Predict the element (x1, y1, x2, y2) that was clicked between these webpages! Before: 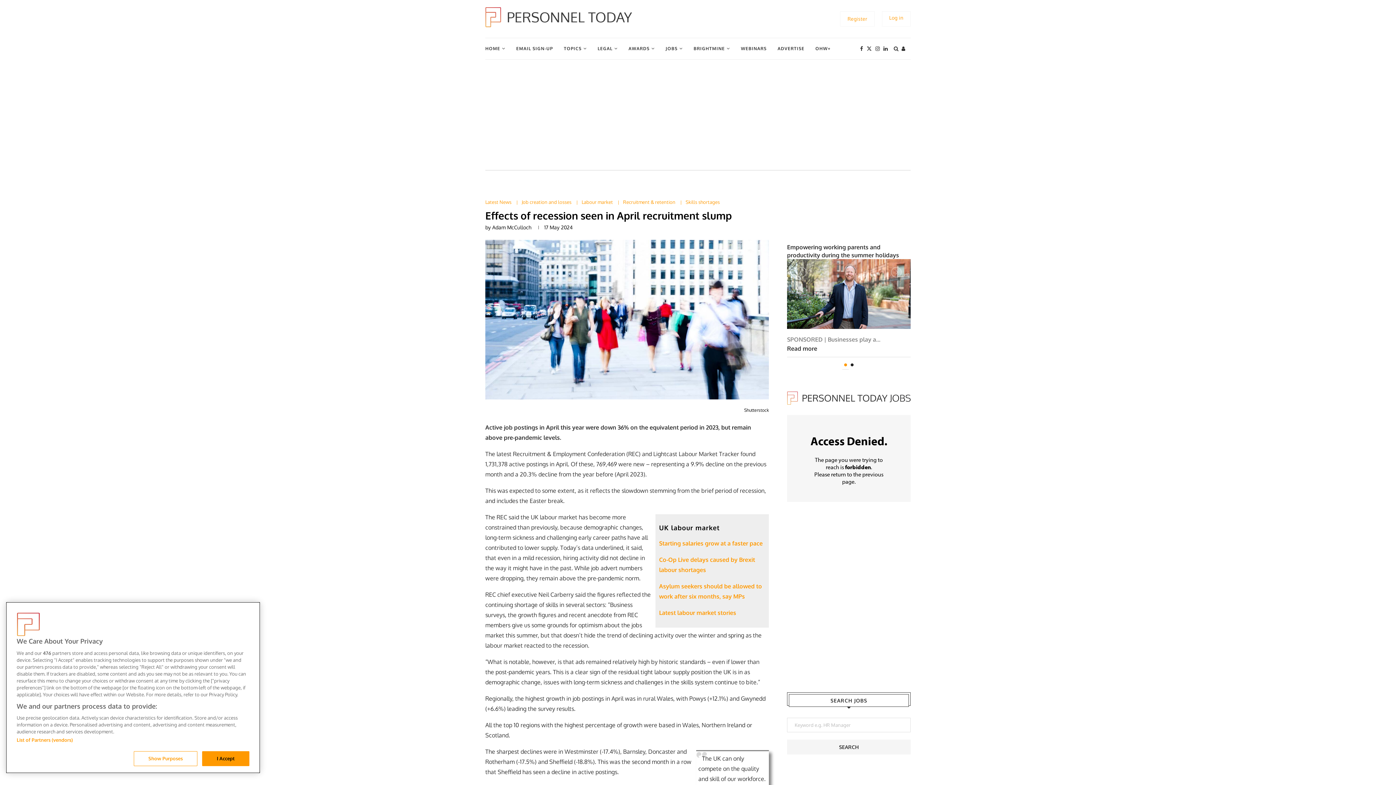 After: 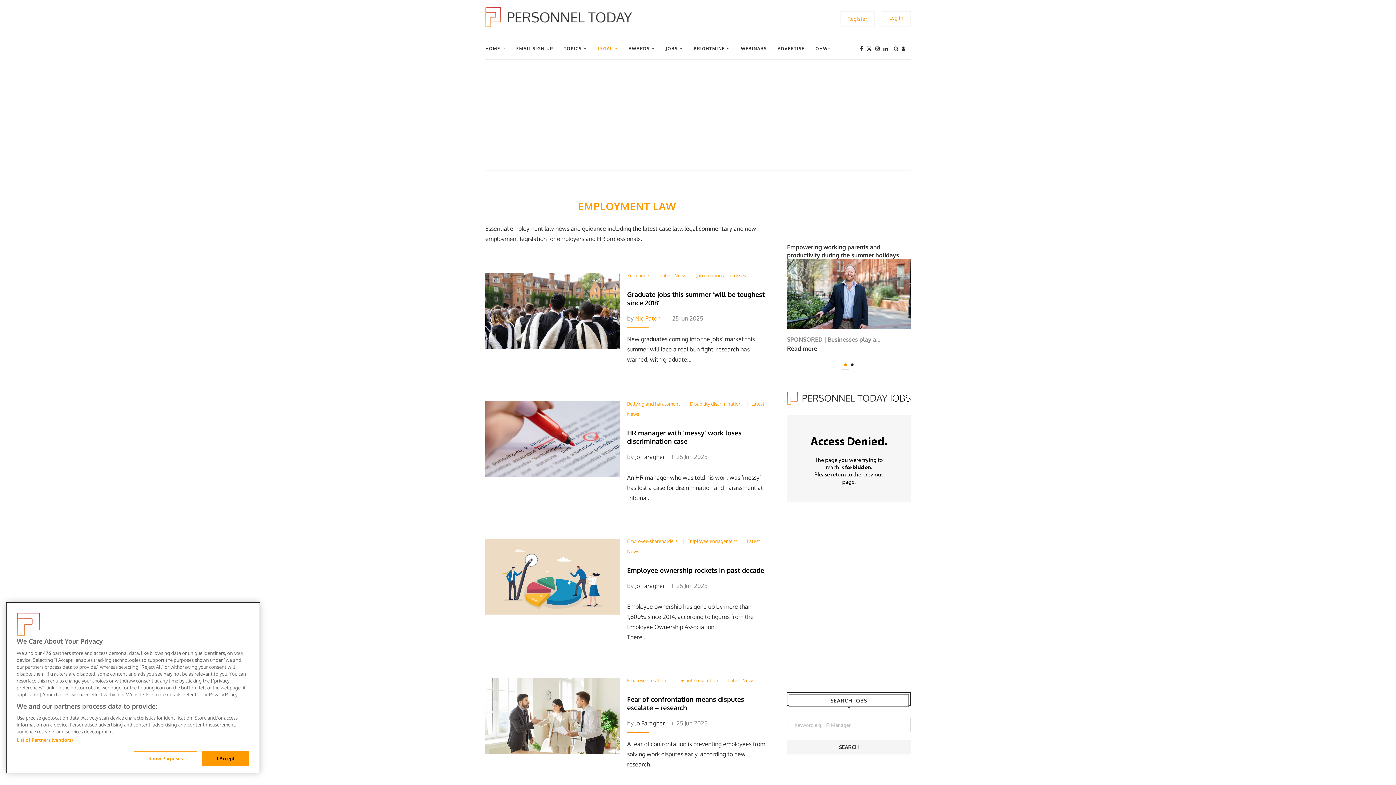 Action: label: LEGAL bbox: (597, 38, 617, 59)